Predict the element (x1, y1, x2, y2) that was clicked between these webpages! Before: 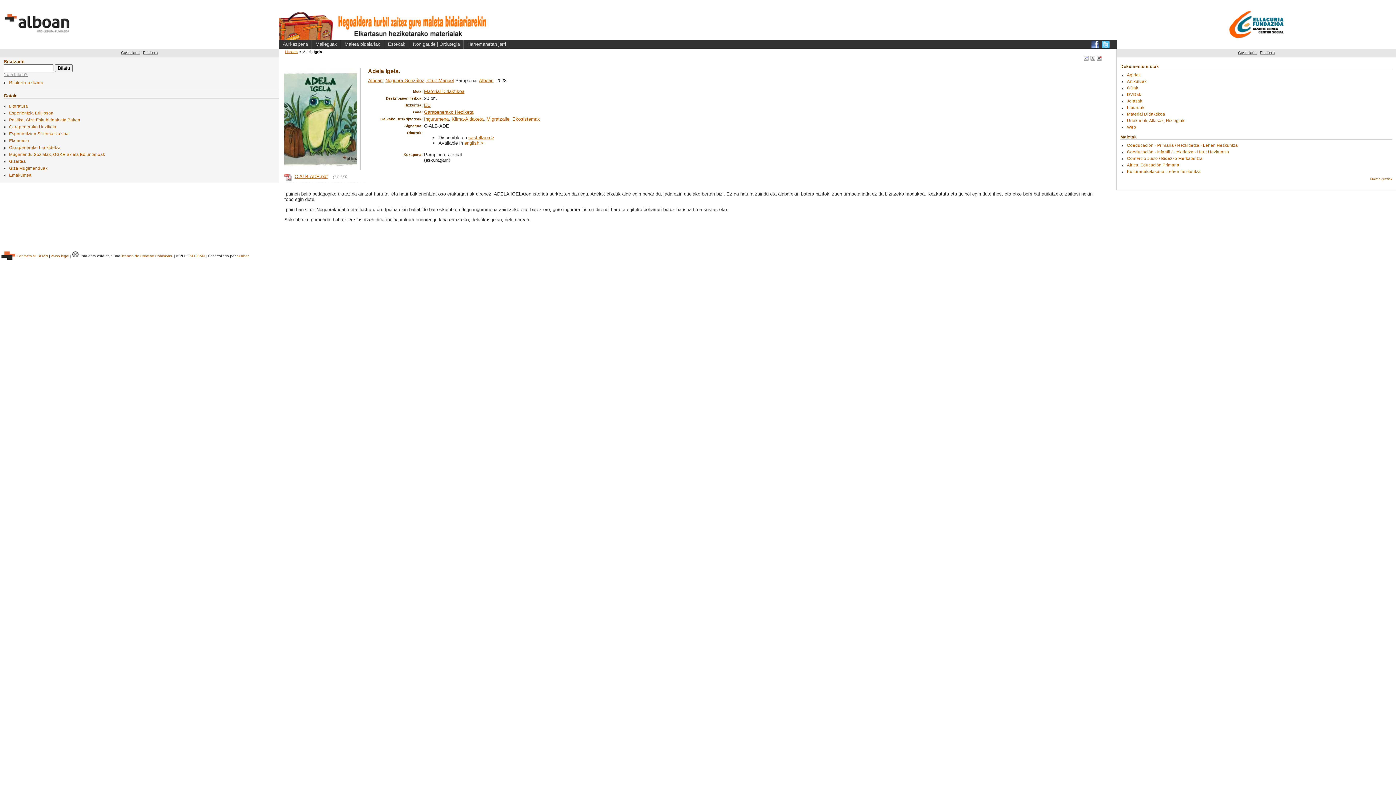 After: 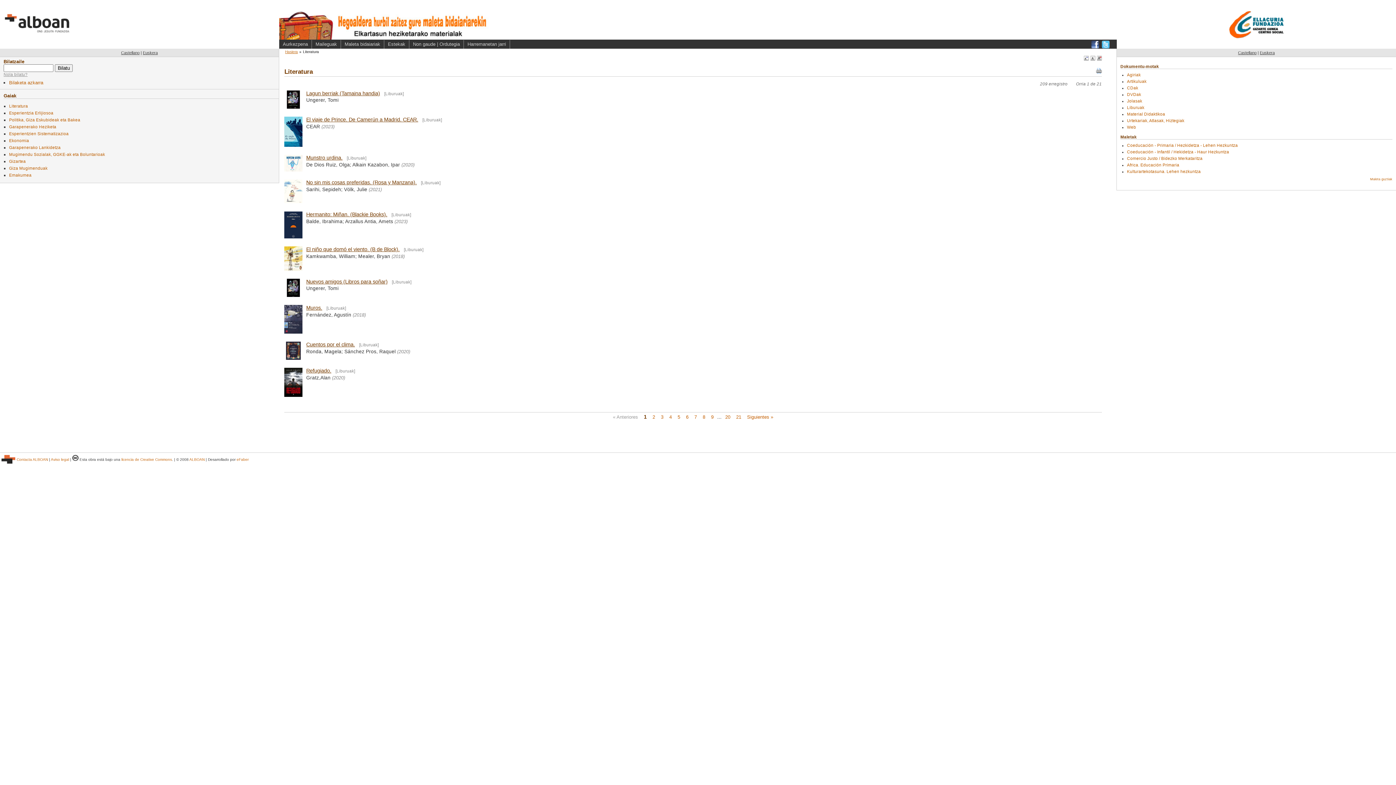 Action: bbox: (9, 103, 28, 108) label: Literatura